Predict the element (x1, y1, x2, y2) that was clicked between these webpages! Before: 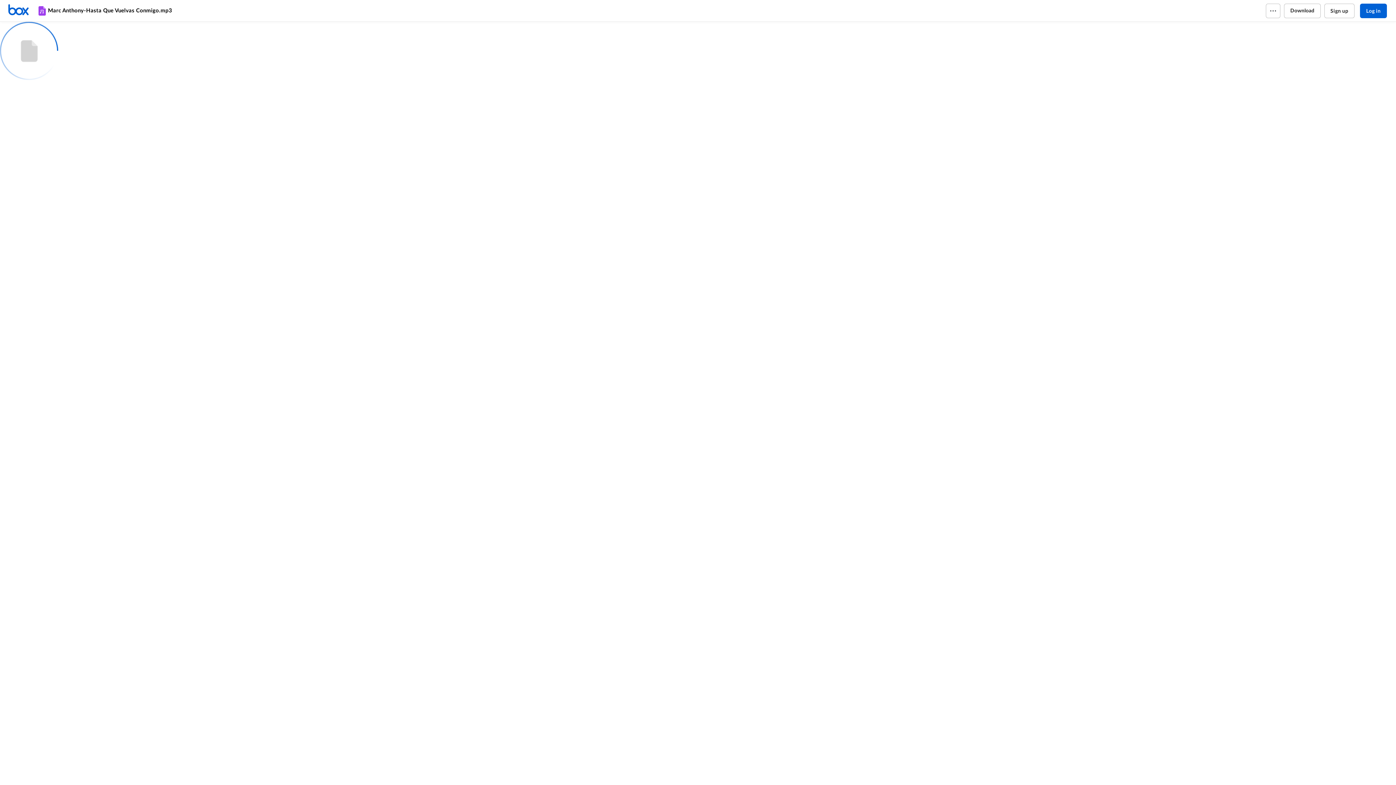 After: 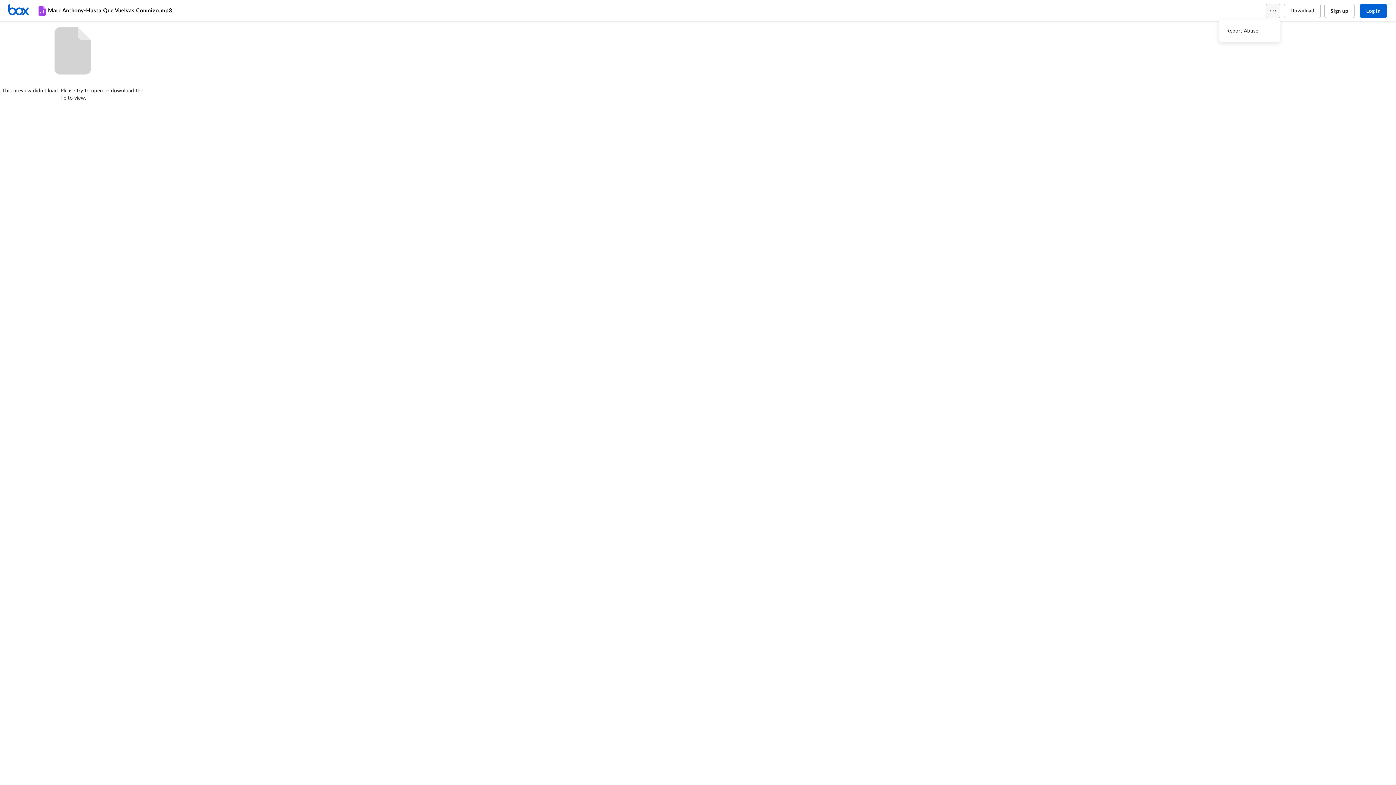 Action: bbox: (1266, 3, 1280, 18)